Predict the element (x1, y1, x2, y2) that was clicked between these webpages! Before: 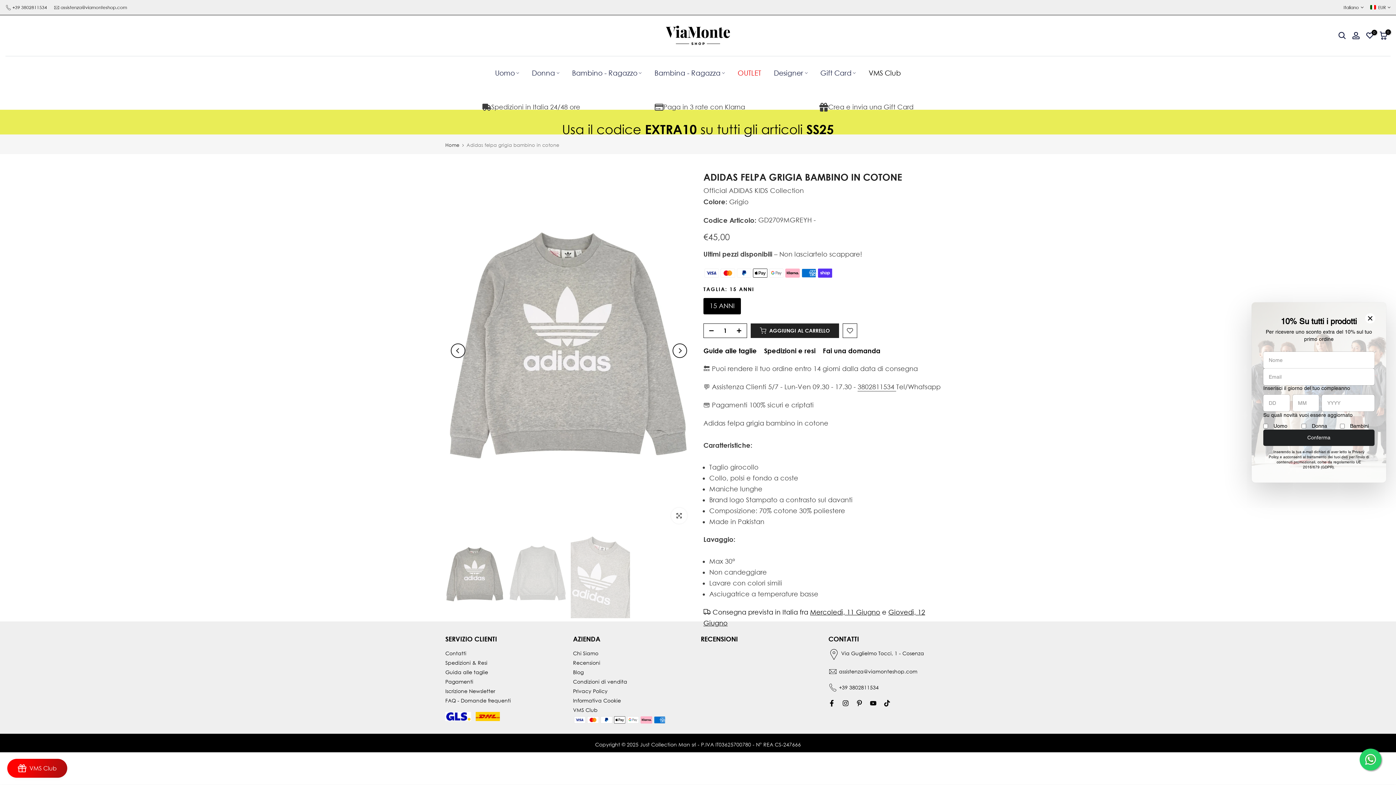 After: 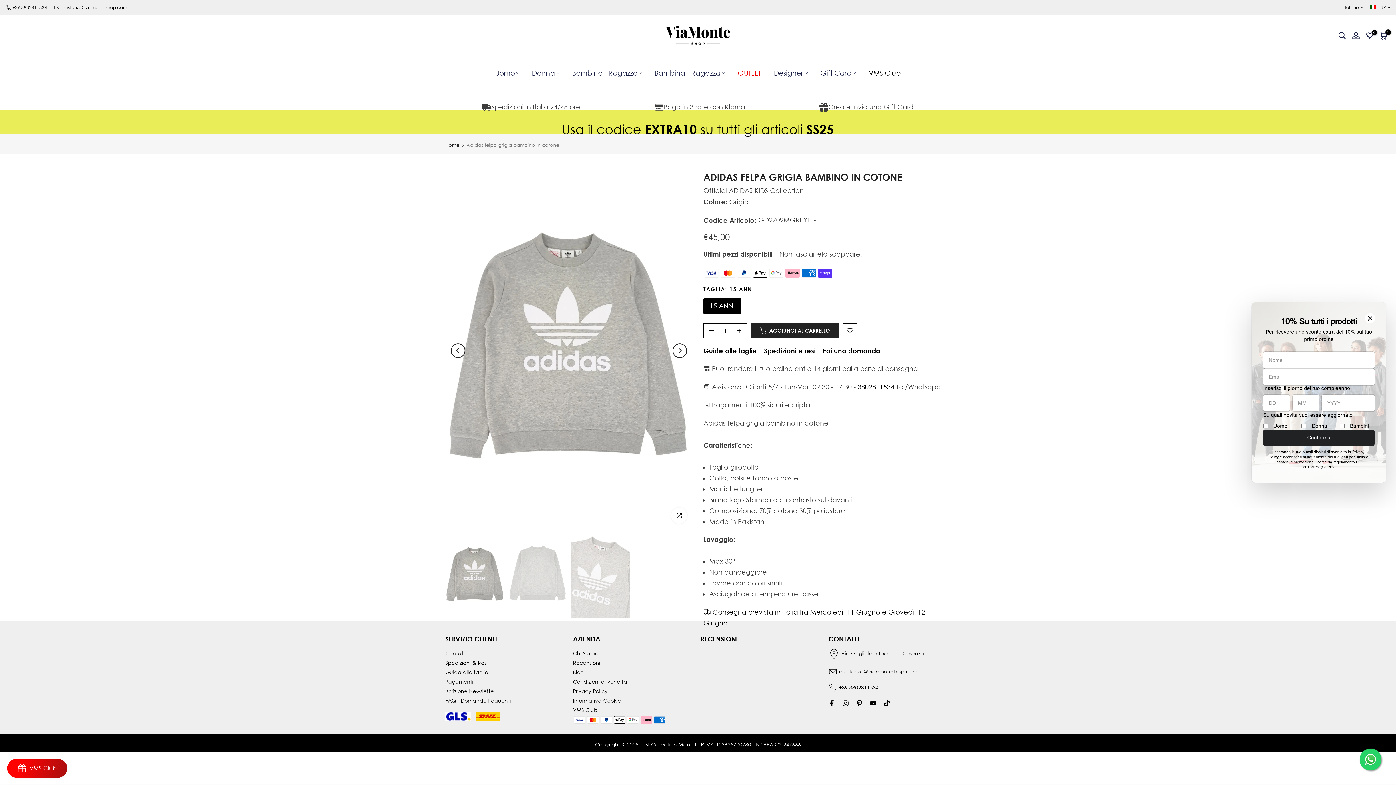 Action: label: 3802811534  bbox: (857, 383, 896, 391)